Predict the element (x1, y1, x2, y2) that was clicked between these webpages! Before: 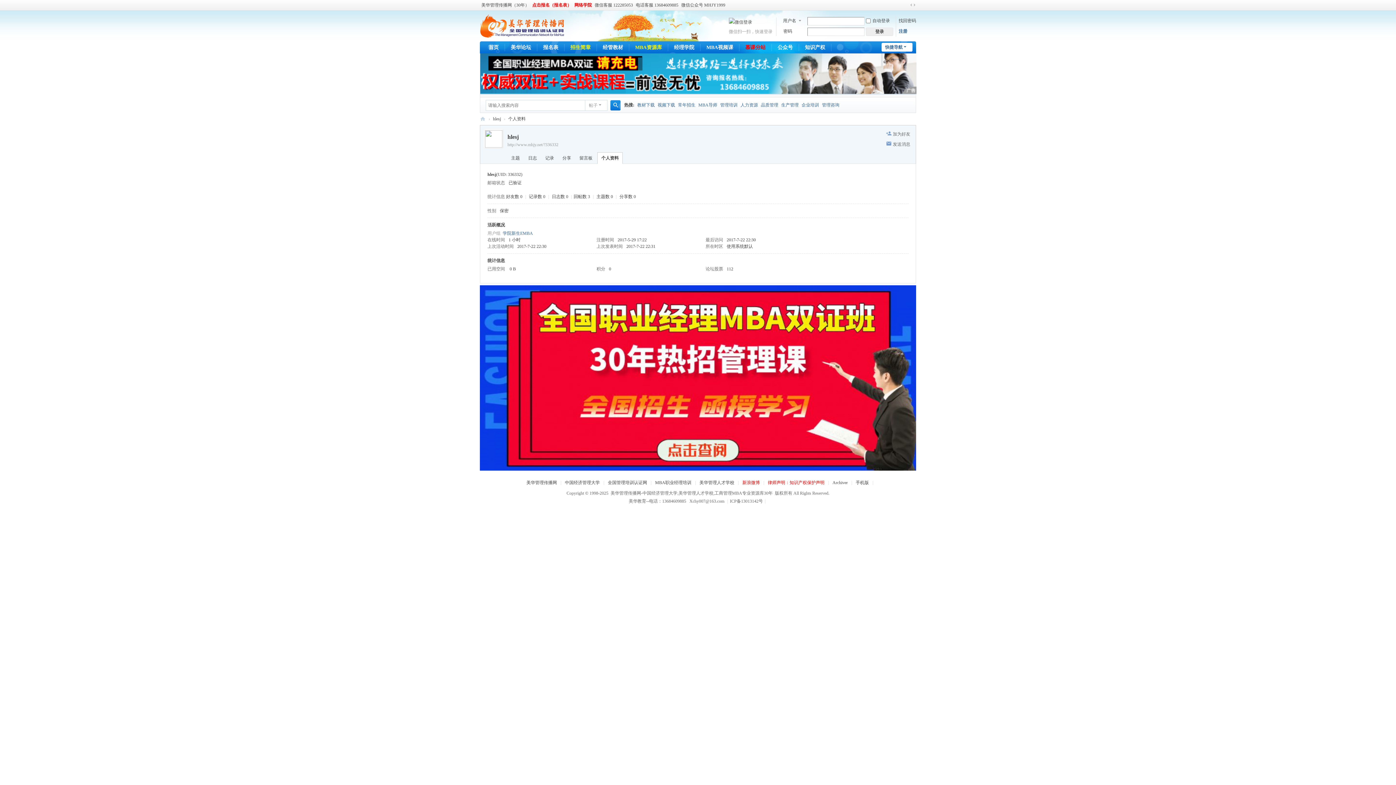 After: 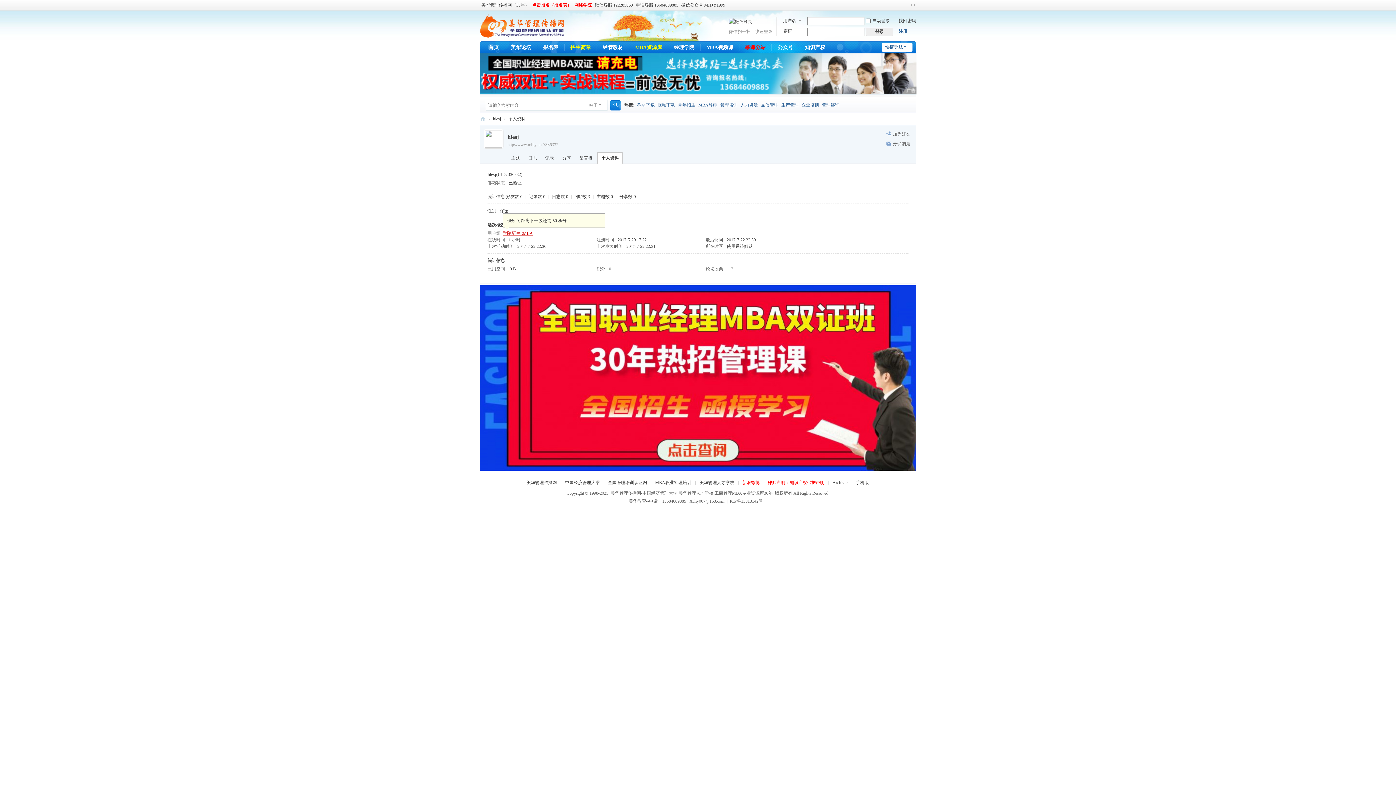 Action: label: 学院新生EMBA bbox: (502, 230, 533, 236)